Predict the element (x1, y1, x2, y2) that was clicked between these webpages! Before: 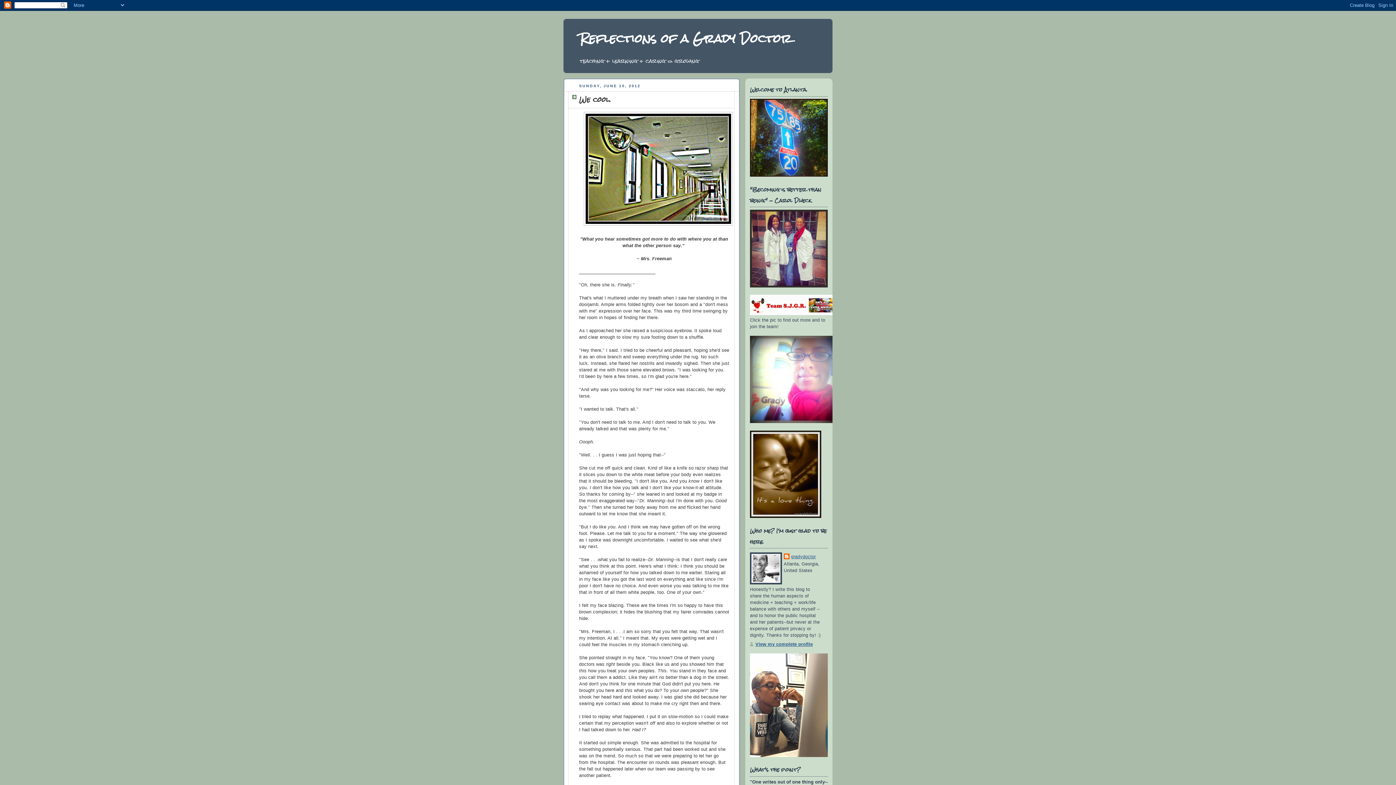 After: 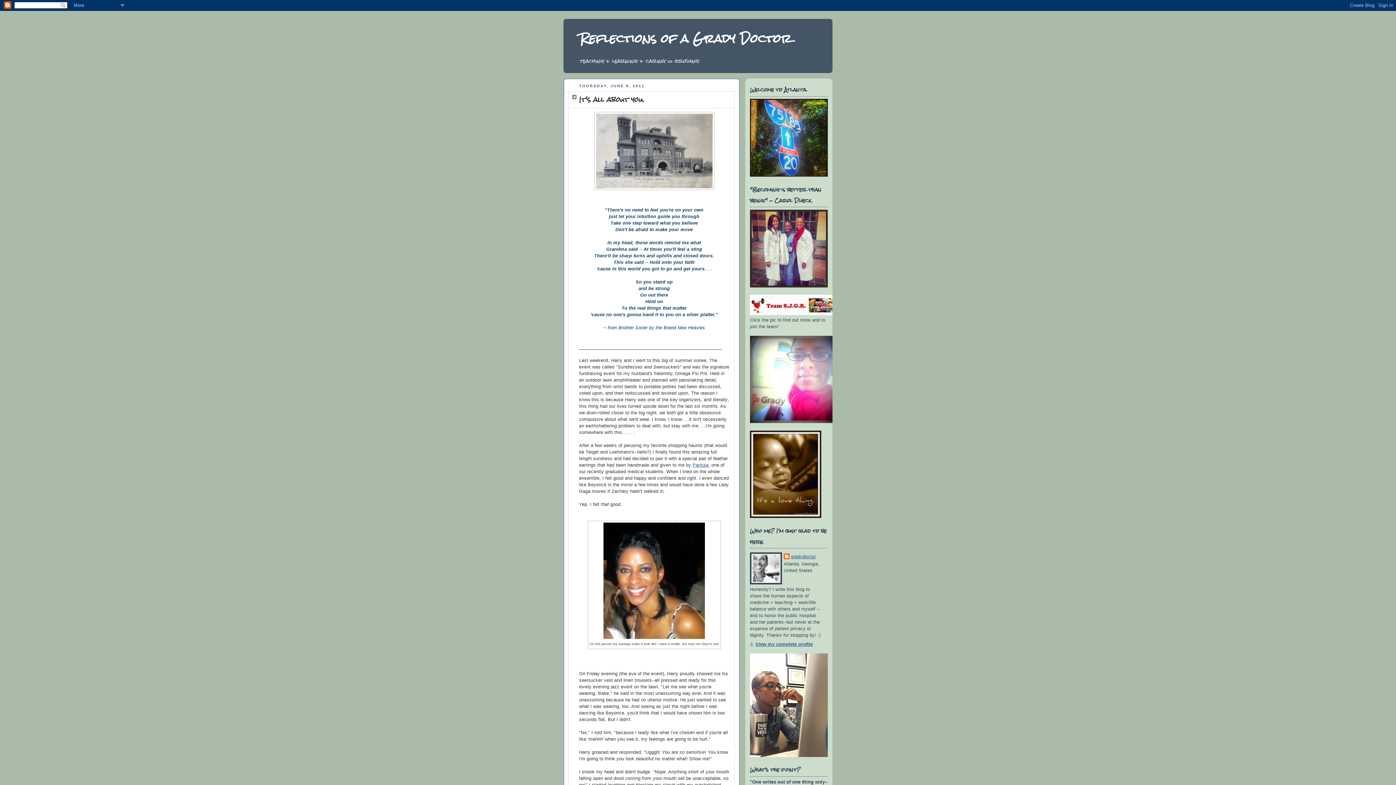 Action: bbox: (750, 753, 828, 758)